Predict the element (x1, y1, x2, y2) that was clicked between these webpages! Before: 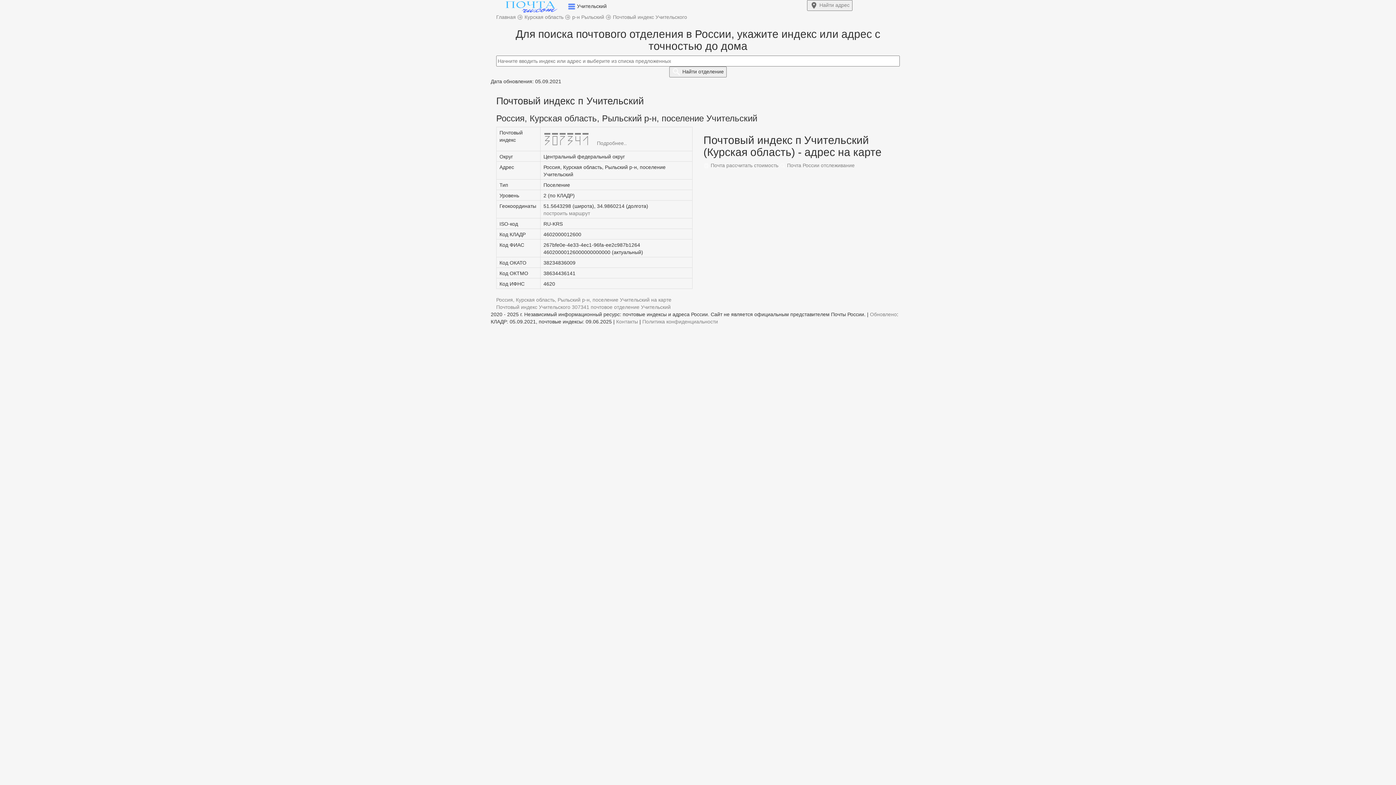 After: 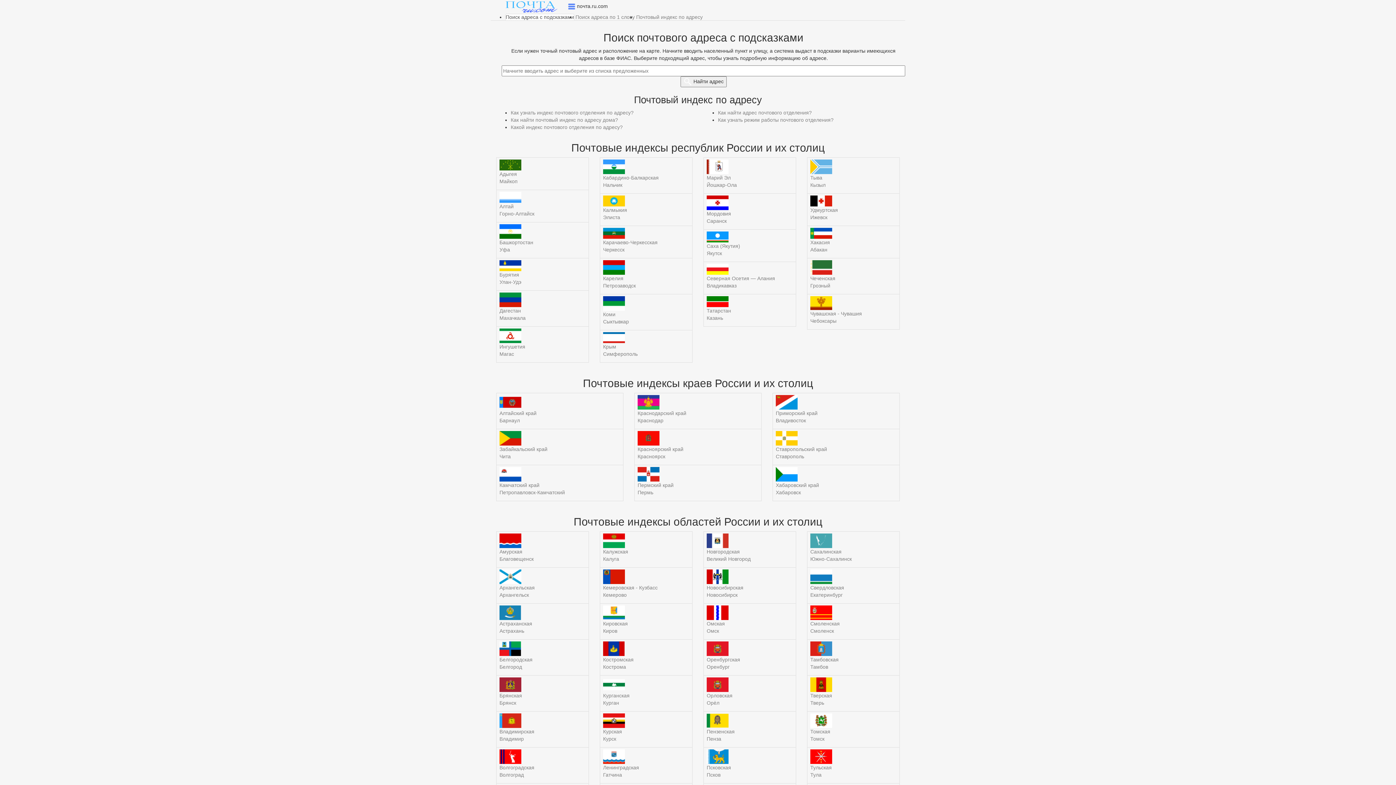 Action: bbox: (496, 3, 566, 9)